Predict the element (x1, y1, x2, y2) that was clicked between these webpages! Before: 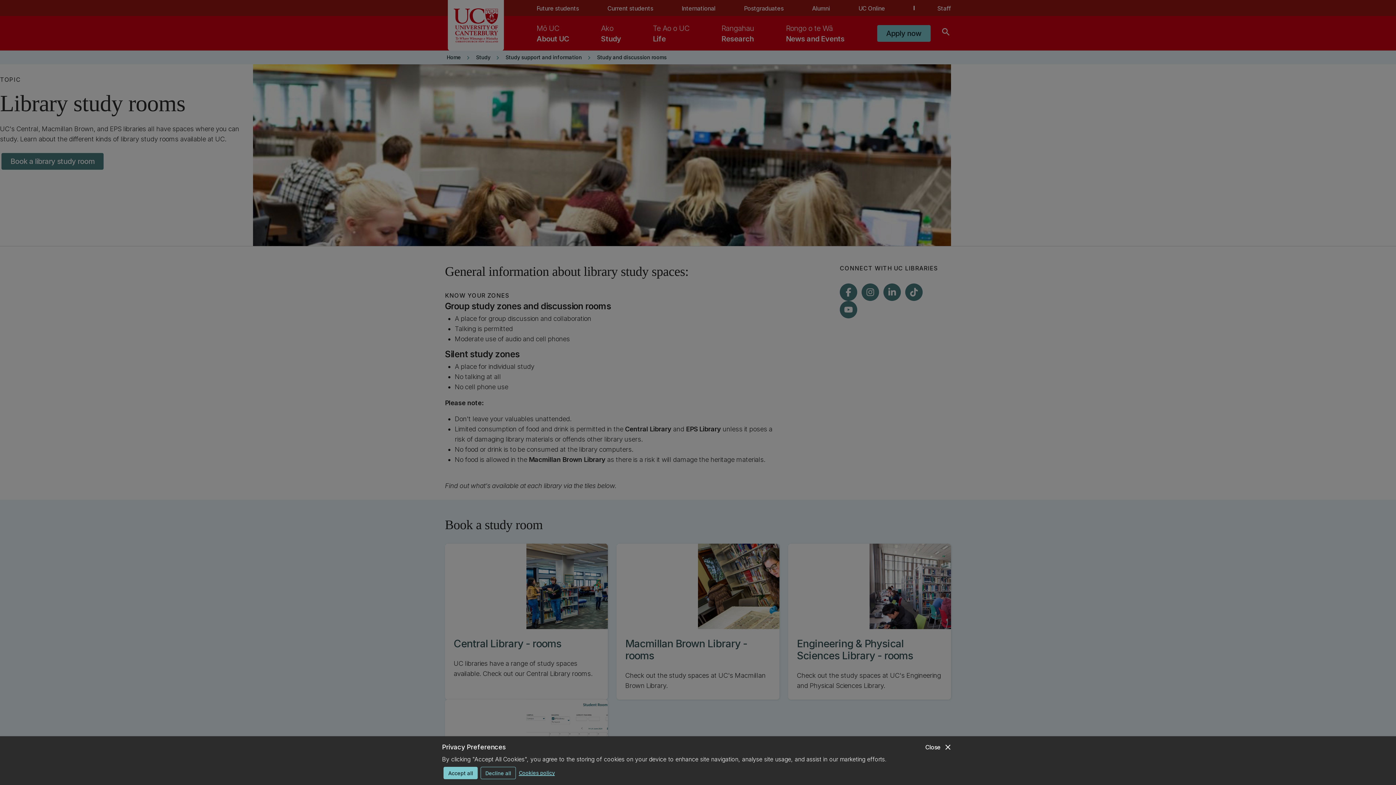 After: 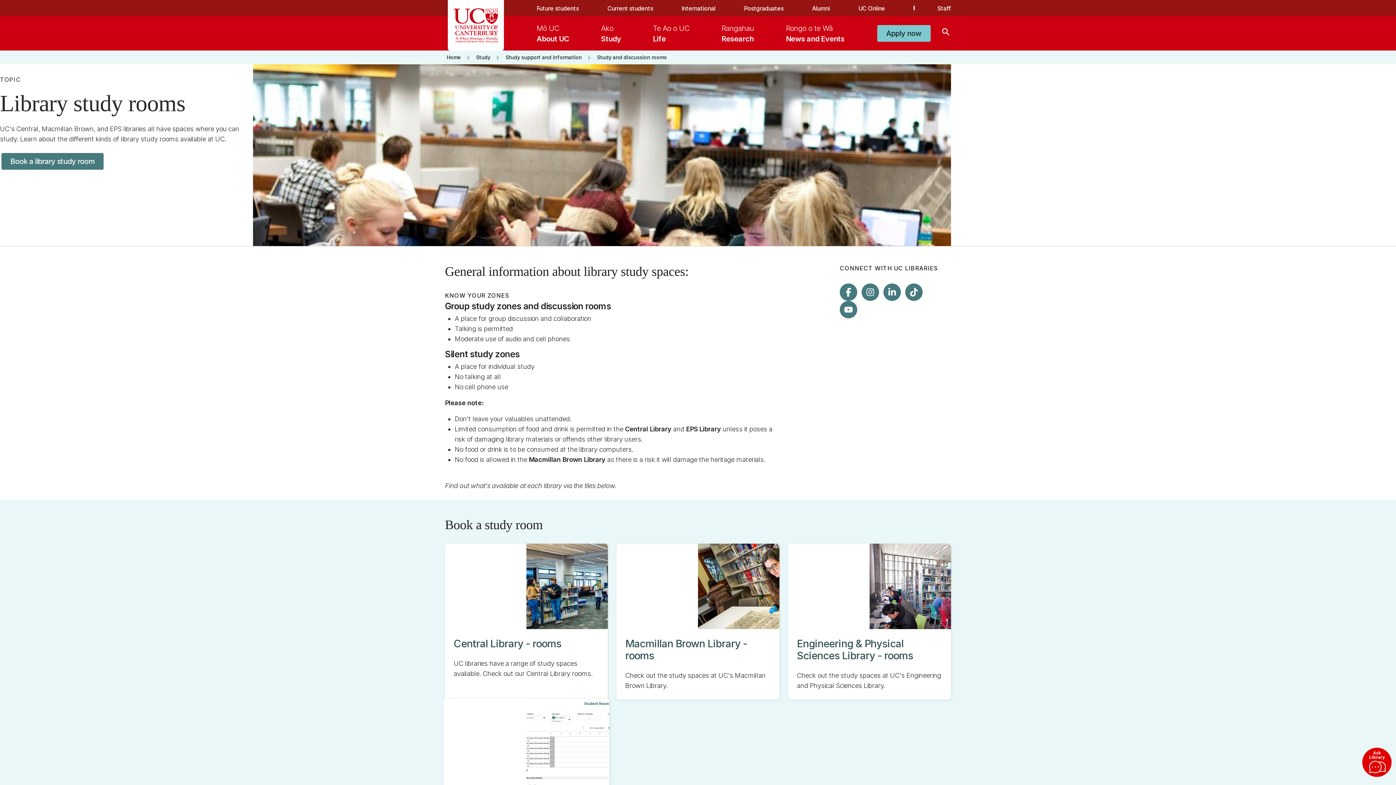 Action: bbox: (443, 767, 477, 779) label: Accept all